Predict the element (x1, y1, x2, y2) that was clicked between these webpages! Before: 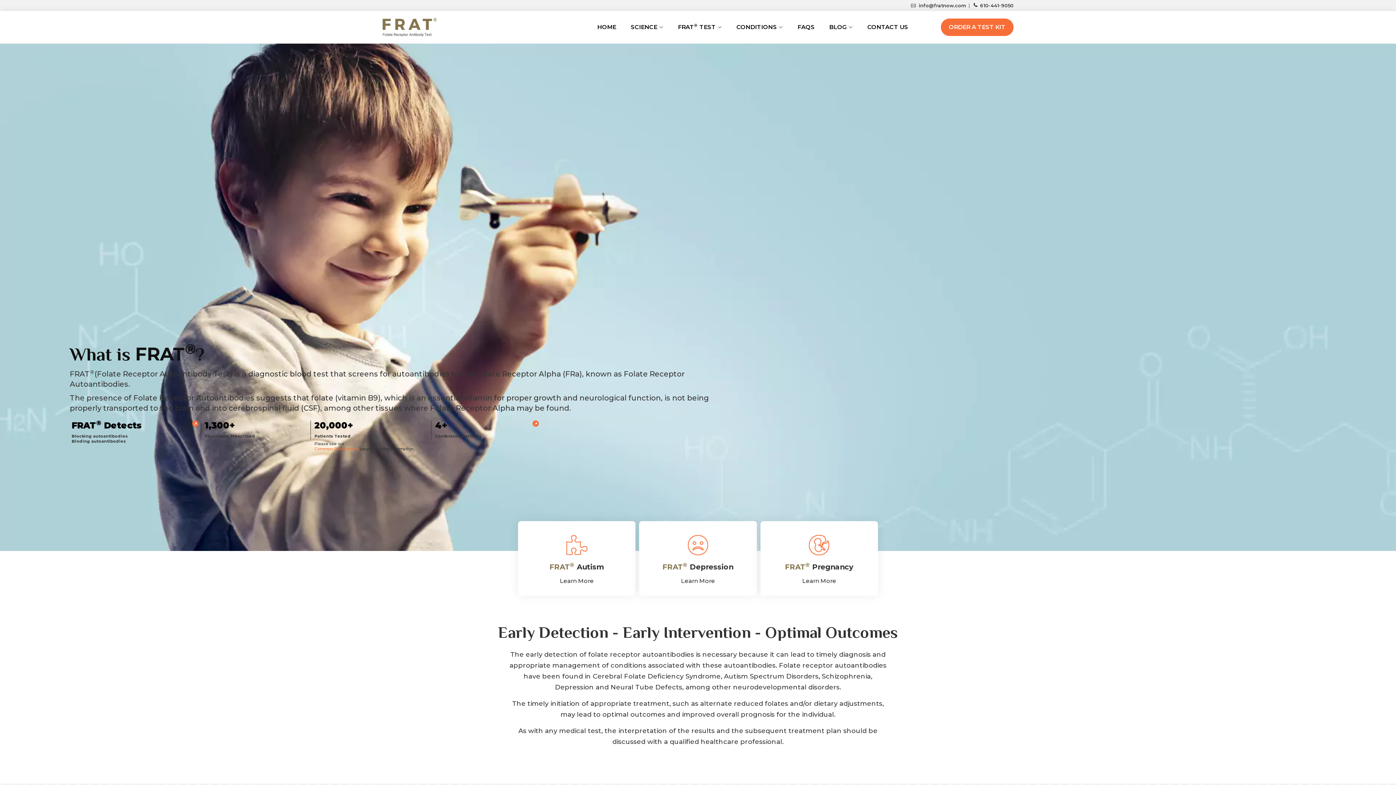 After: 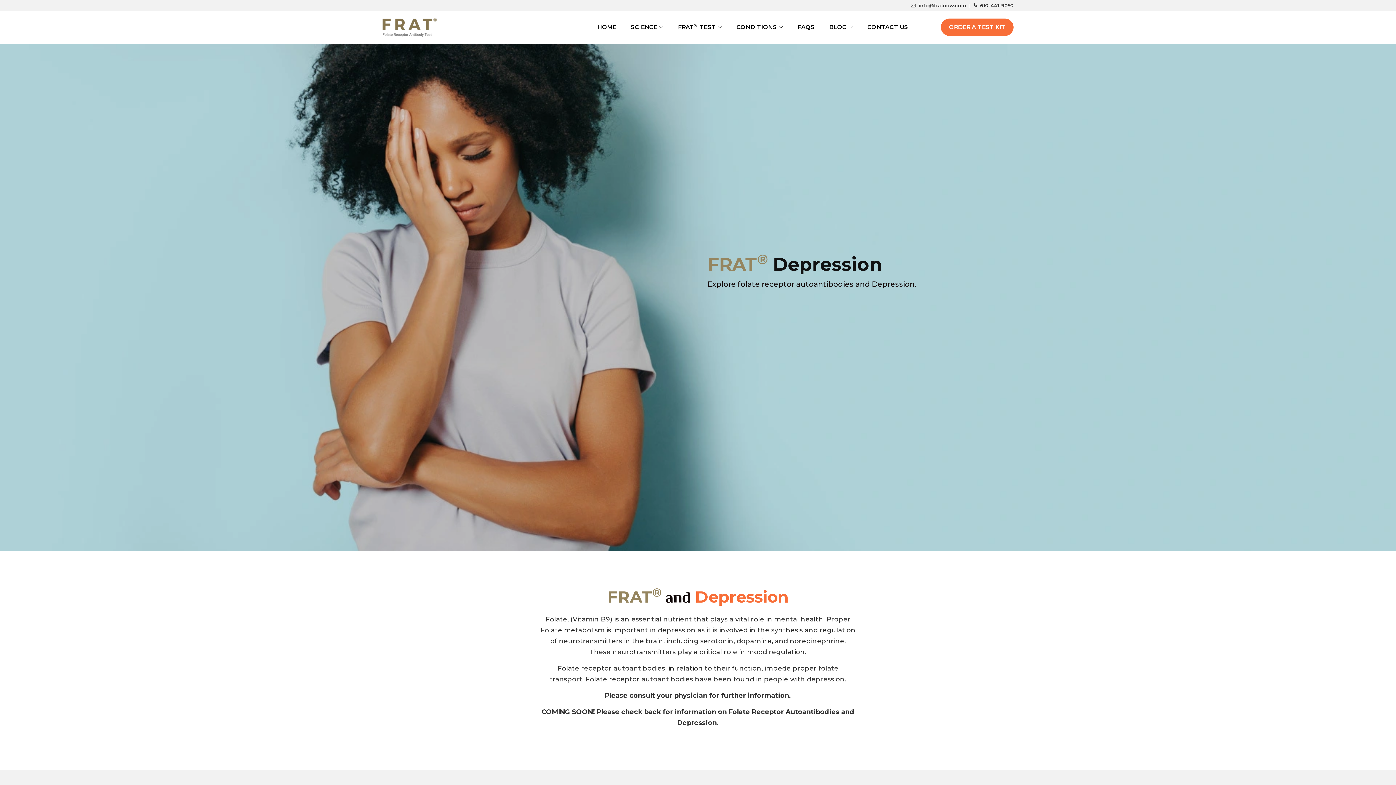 Action: label: FRAT® Depression bbox: (662, 563, 733, 571)